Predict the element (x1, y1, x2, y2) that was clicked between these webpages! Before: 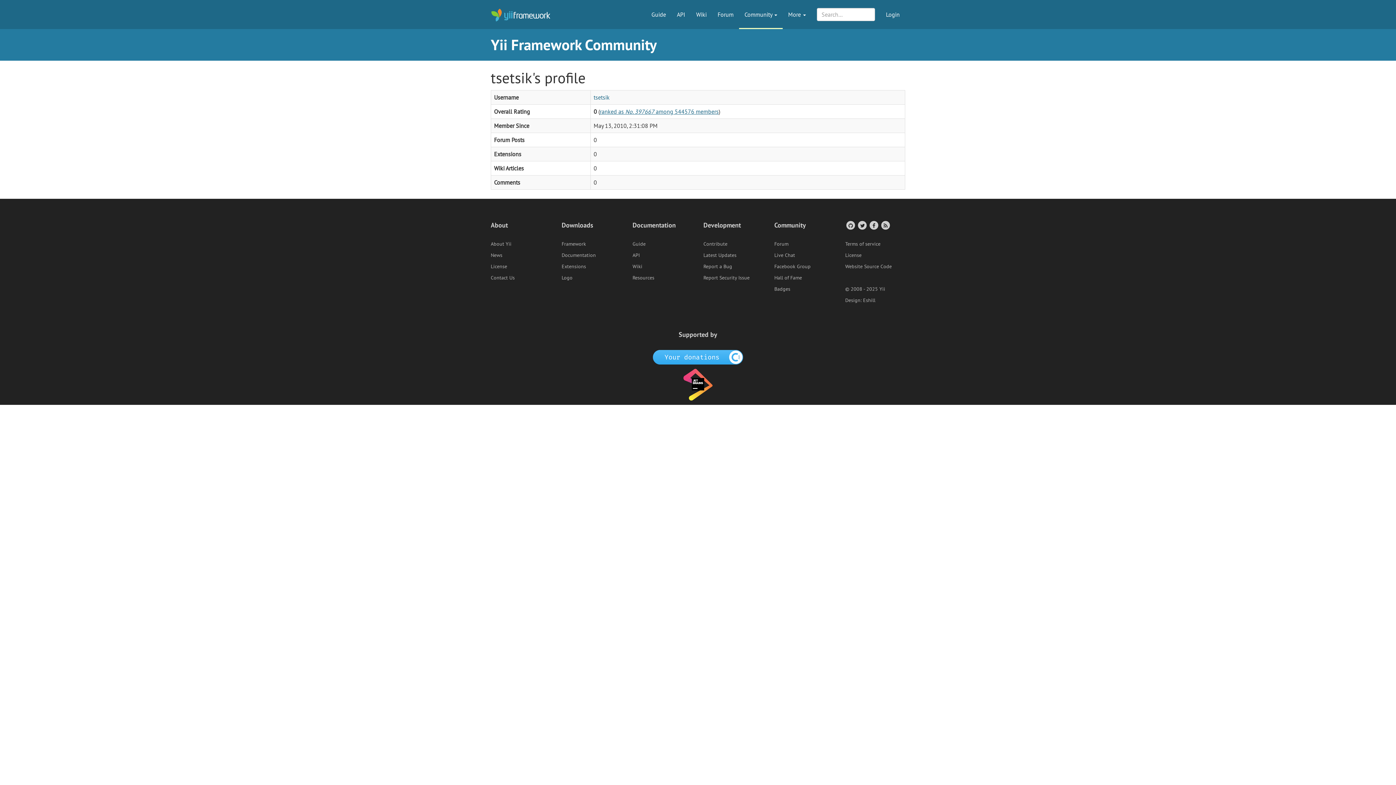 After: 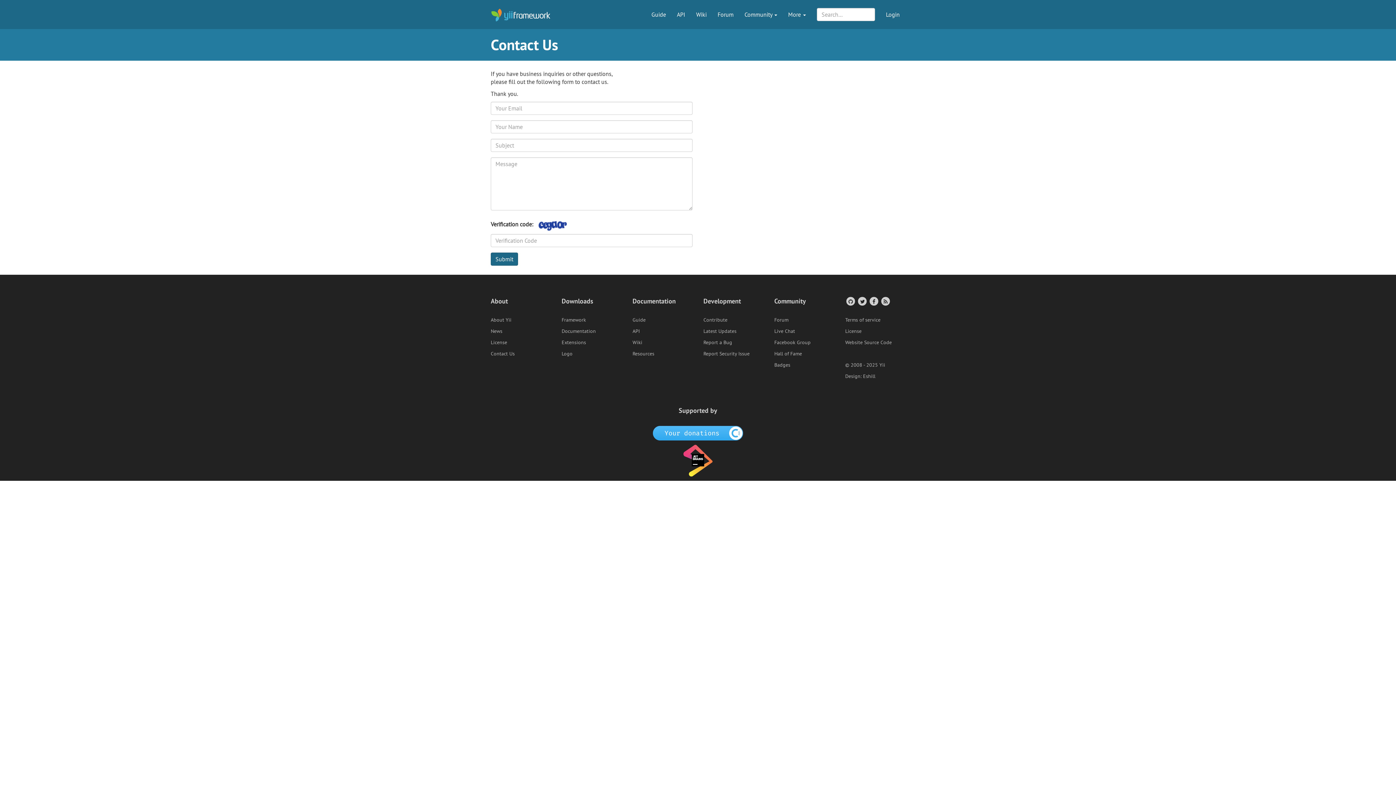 Action: bbox: (490, 274, 514, 281) label: Contact Us